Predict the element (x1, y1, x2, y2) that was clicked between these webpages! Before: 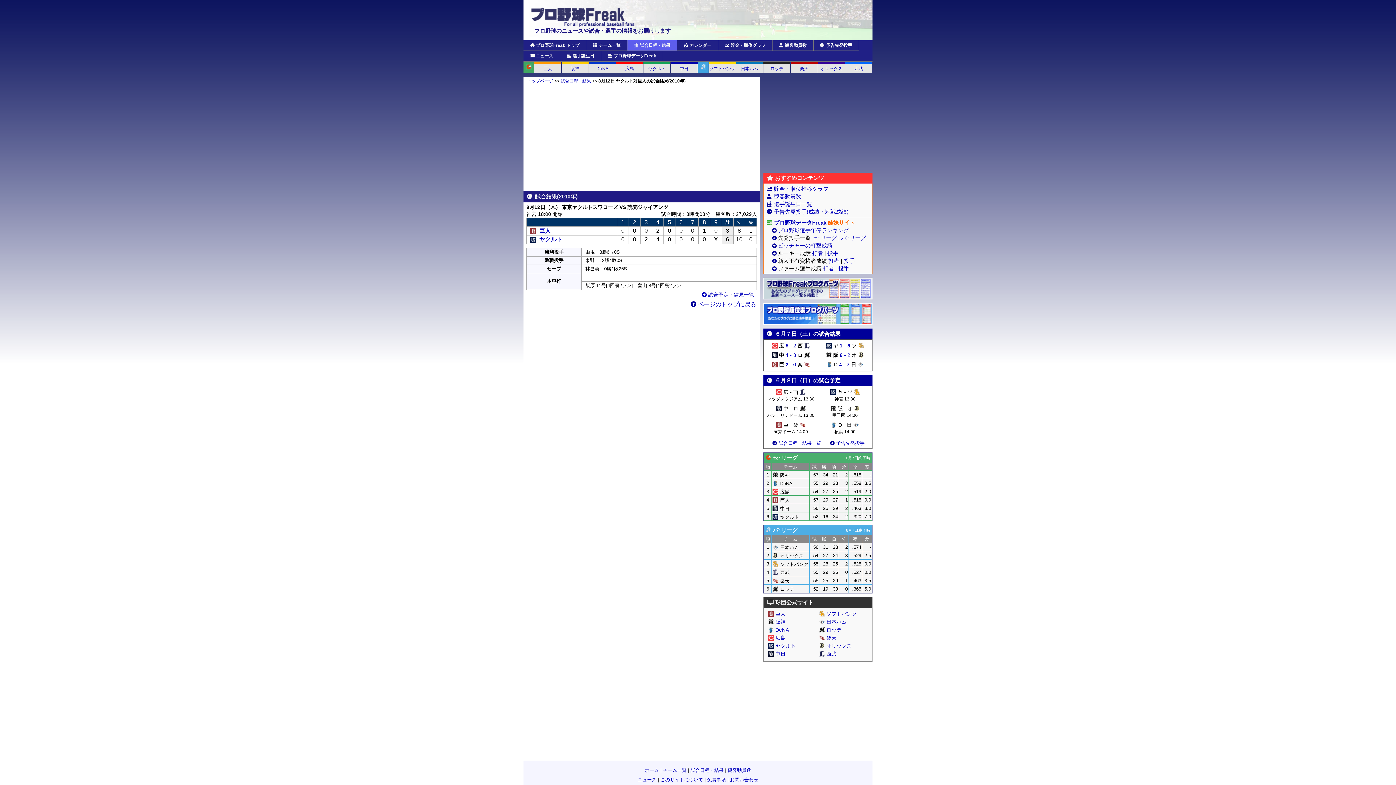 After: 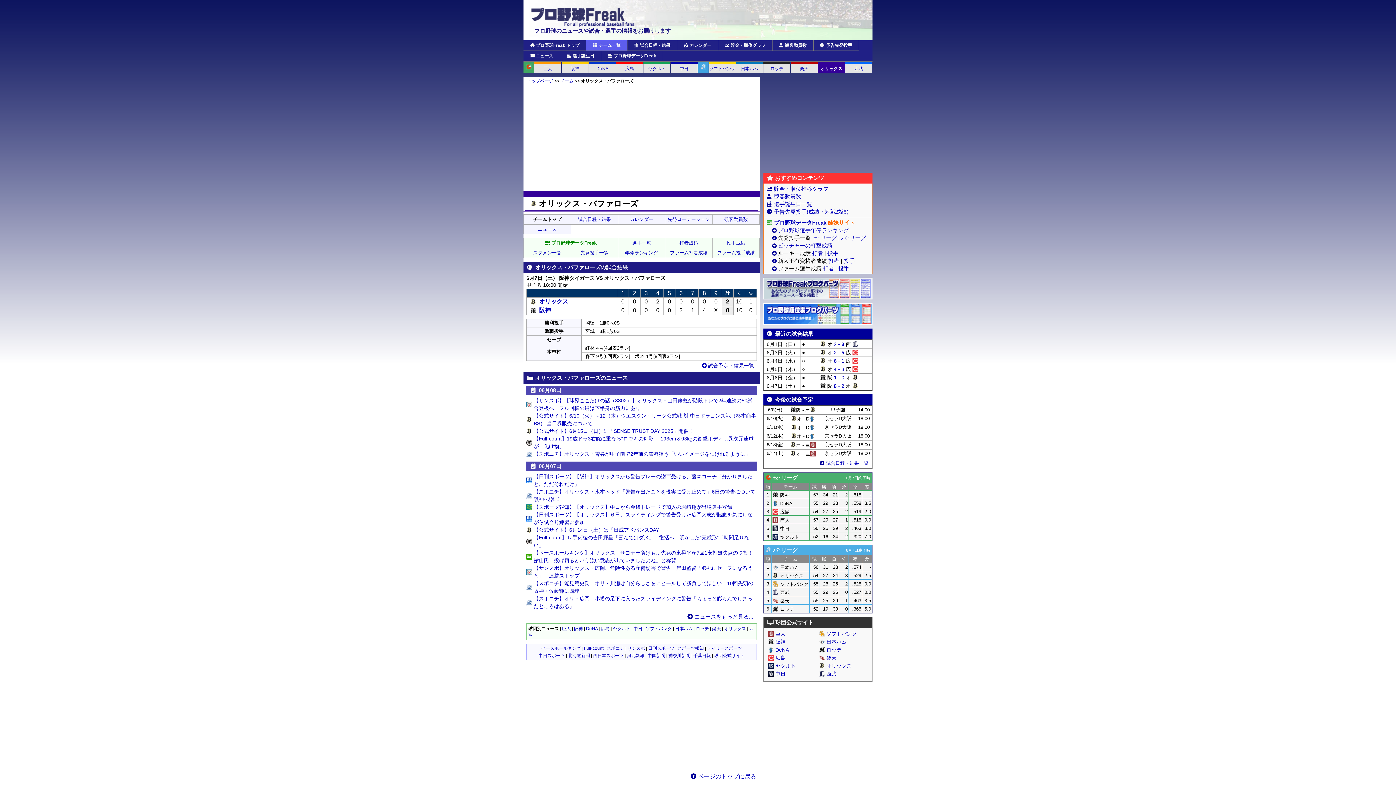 Action: bbox: (818, 61, 845, 73) label: オリックス